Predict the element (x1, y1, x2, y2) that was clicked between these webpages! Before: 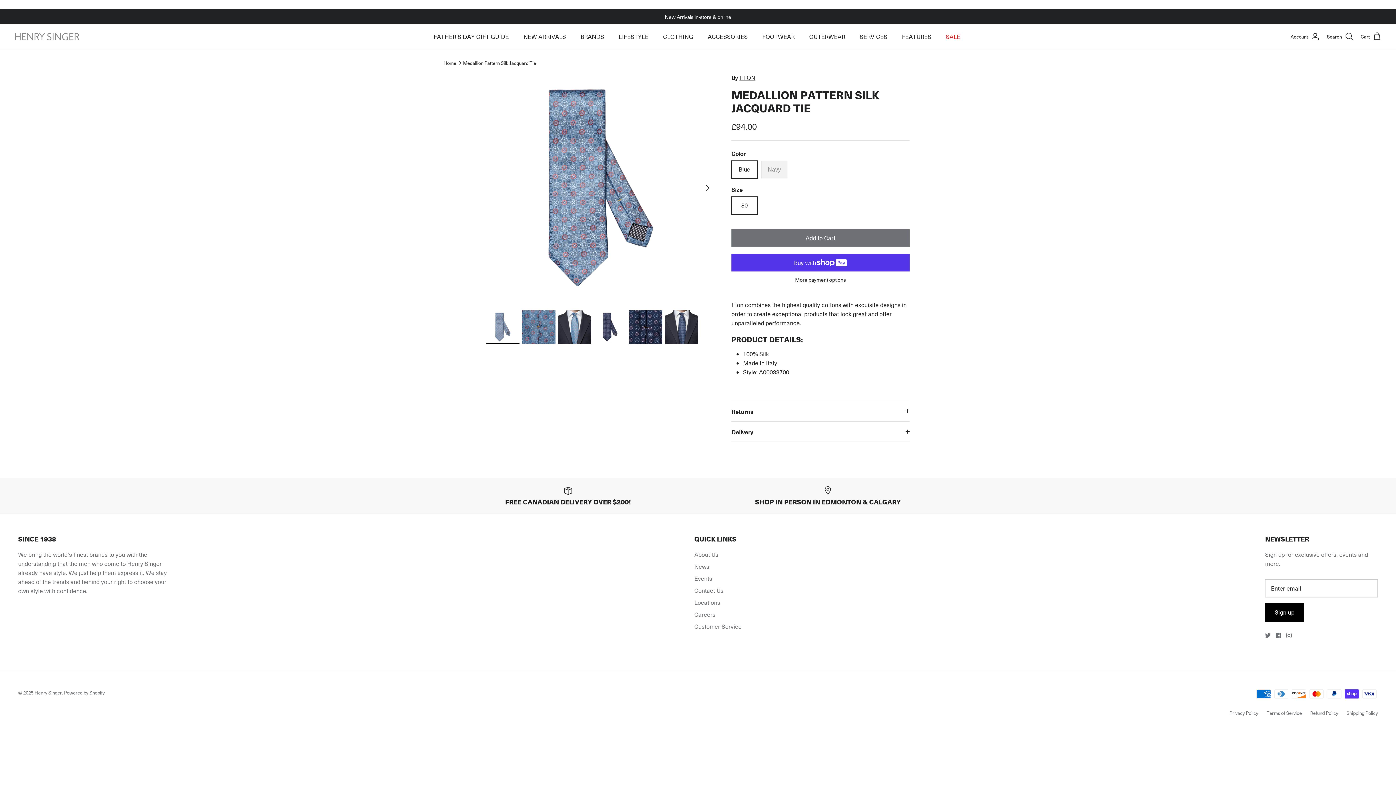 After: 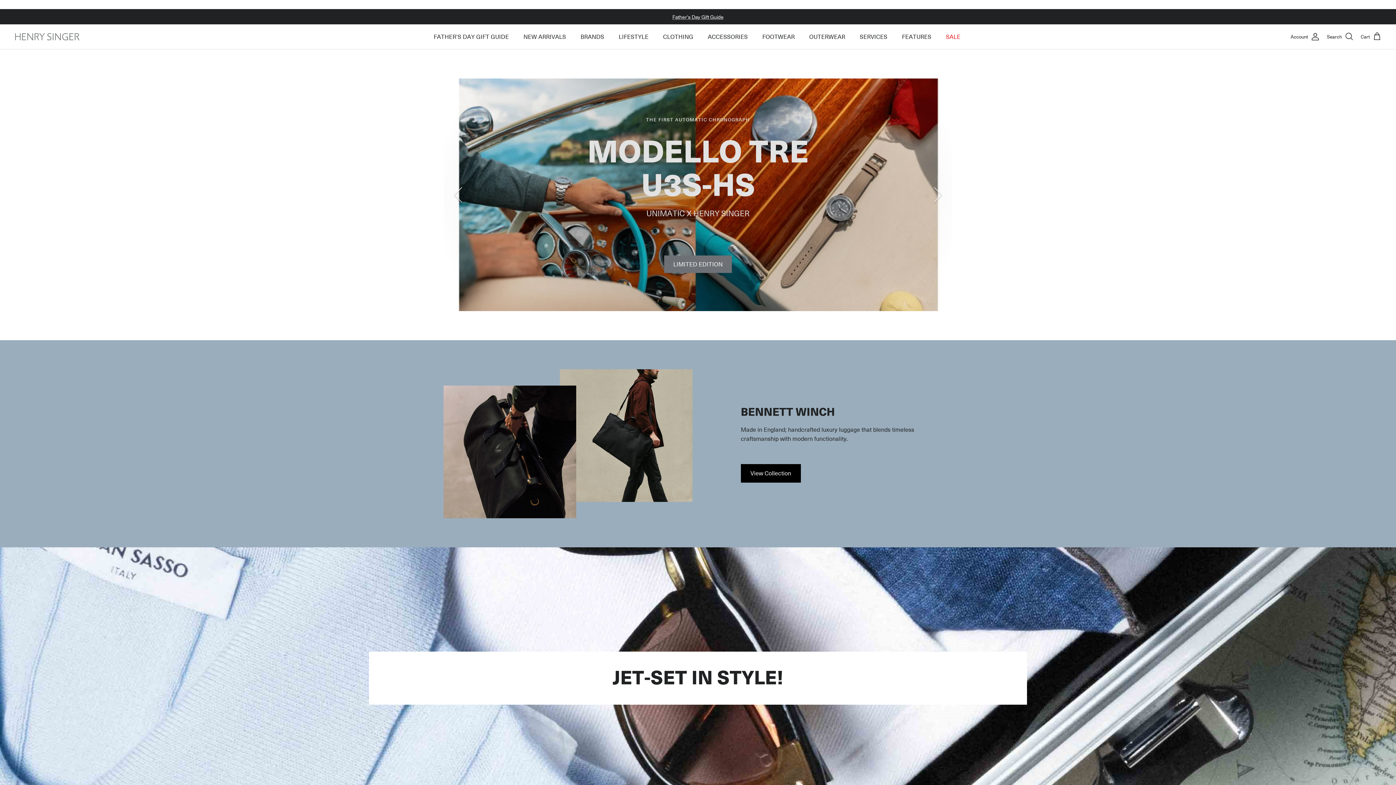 Action: label: Henry Singer bbox: (34, 689, 61, 696)